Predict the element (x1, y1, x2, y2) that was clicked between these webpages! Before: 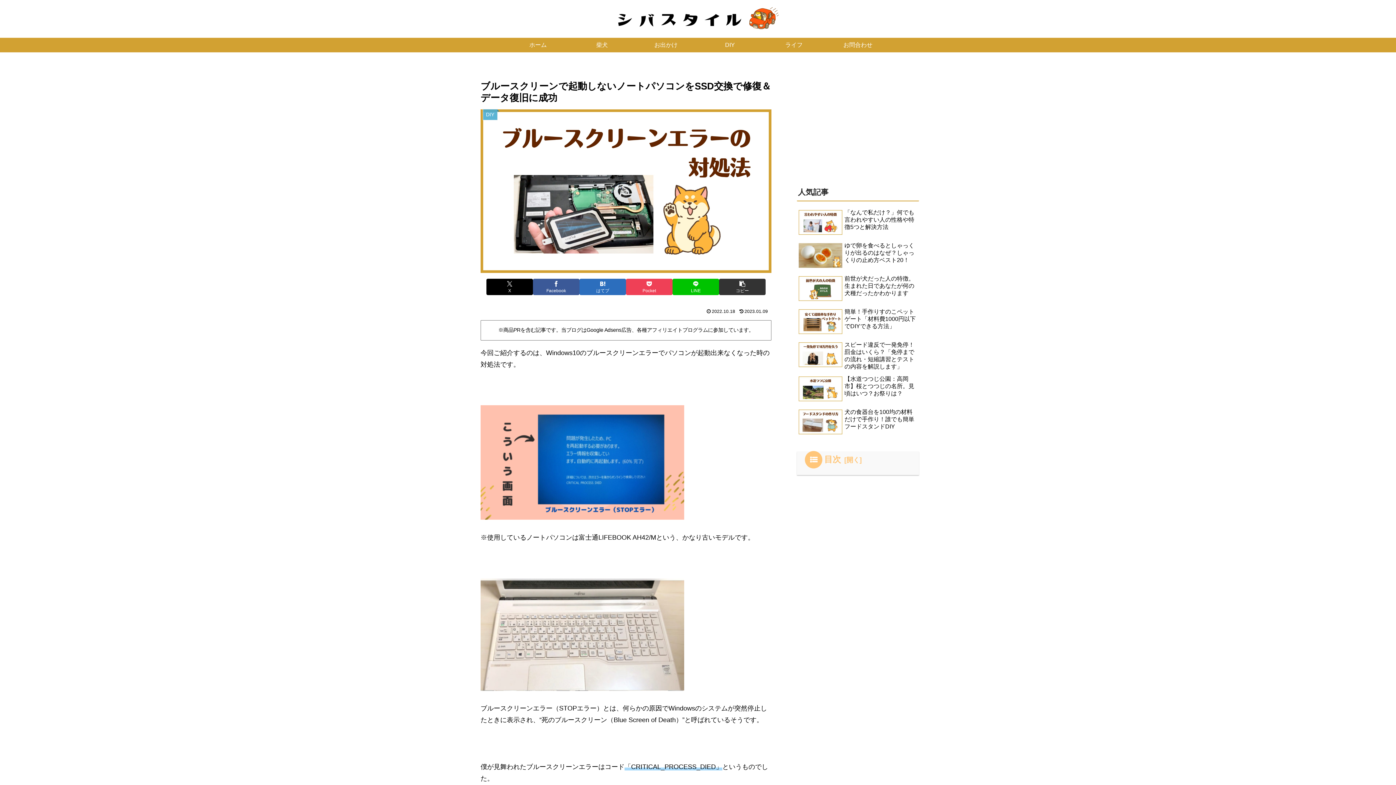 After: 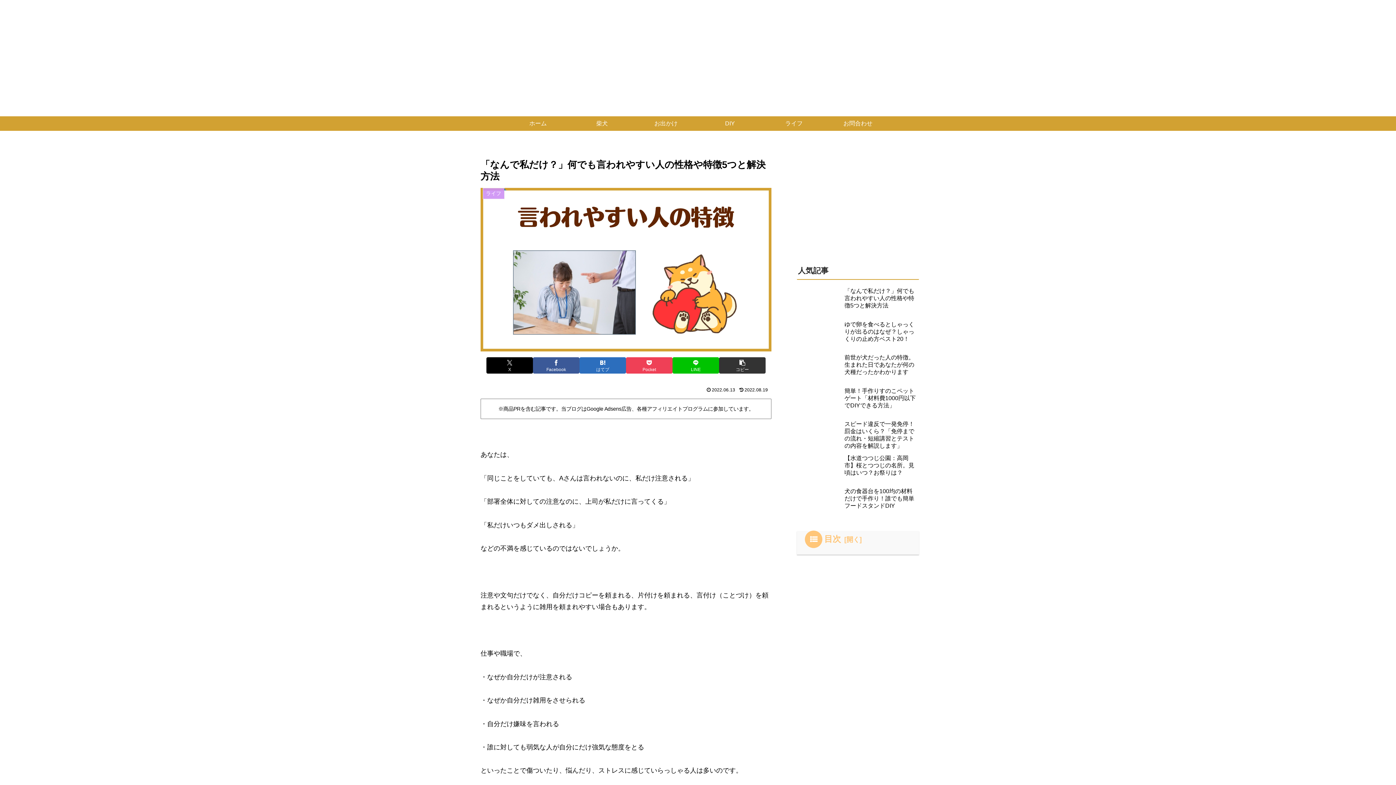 Action: bbox: (797, 207, 919, 238) label: 「なんで私だけ？」何でも言われやすい人の性格や特徴5つと解決方法